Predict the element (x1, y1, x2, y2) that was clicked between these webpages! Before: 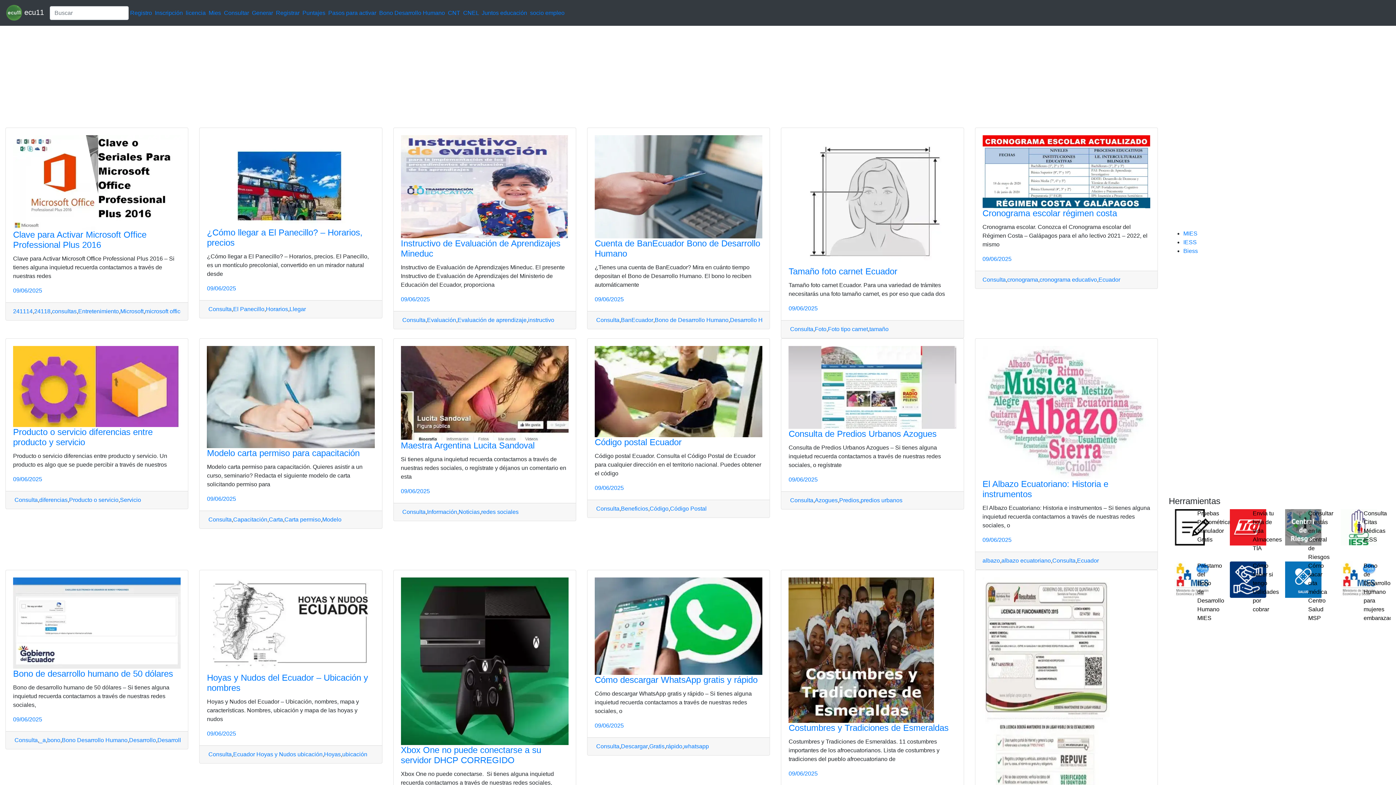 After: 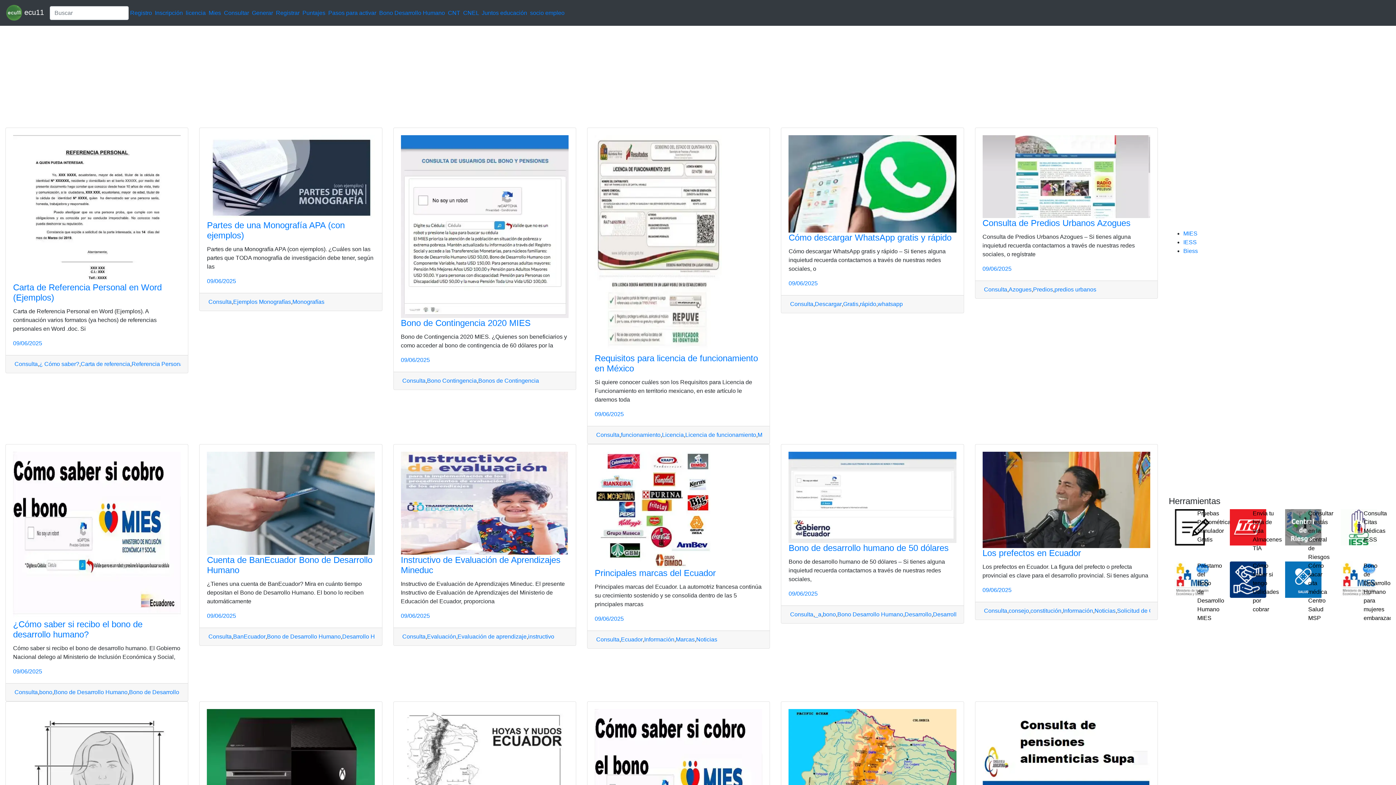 Action: label:  Consulta bbox: (207, 305, 231, 313)